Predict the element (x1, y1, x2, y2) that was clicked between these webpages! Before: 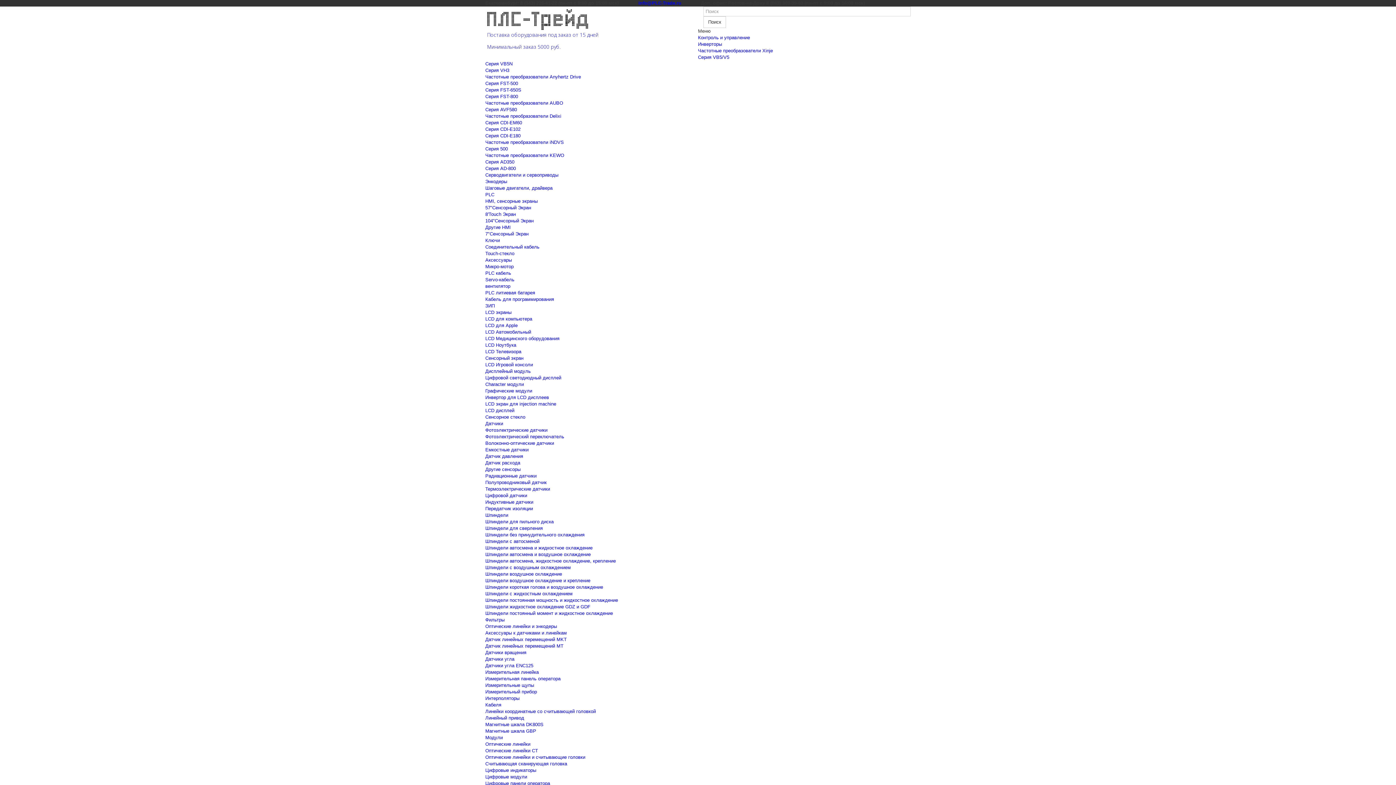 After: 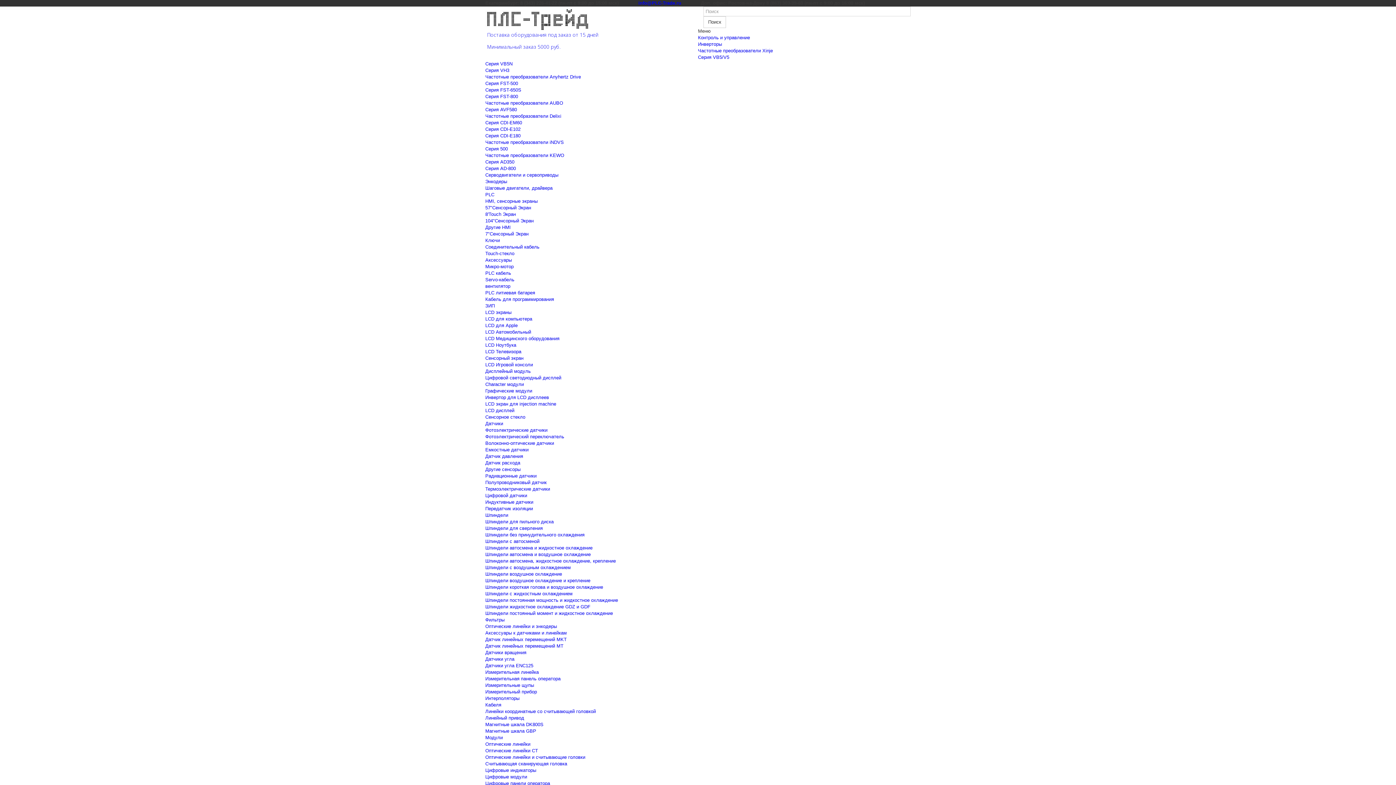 Action: bbox: (698, 48, 773, 53) label: Частотные преобразователи Xinje